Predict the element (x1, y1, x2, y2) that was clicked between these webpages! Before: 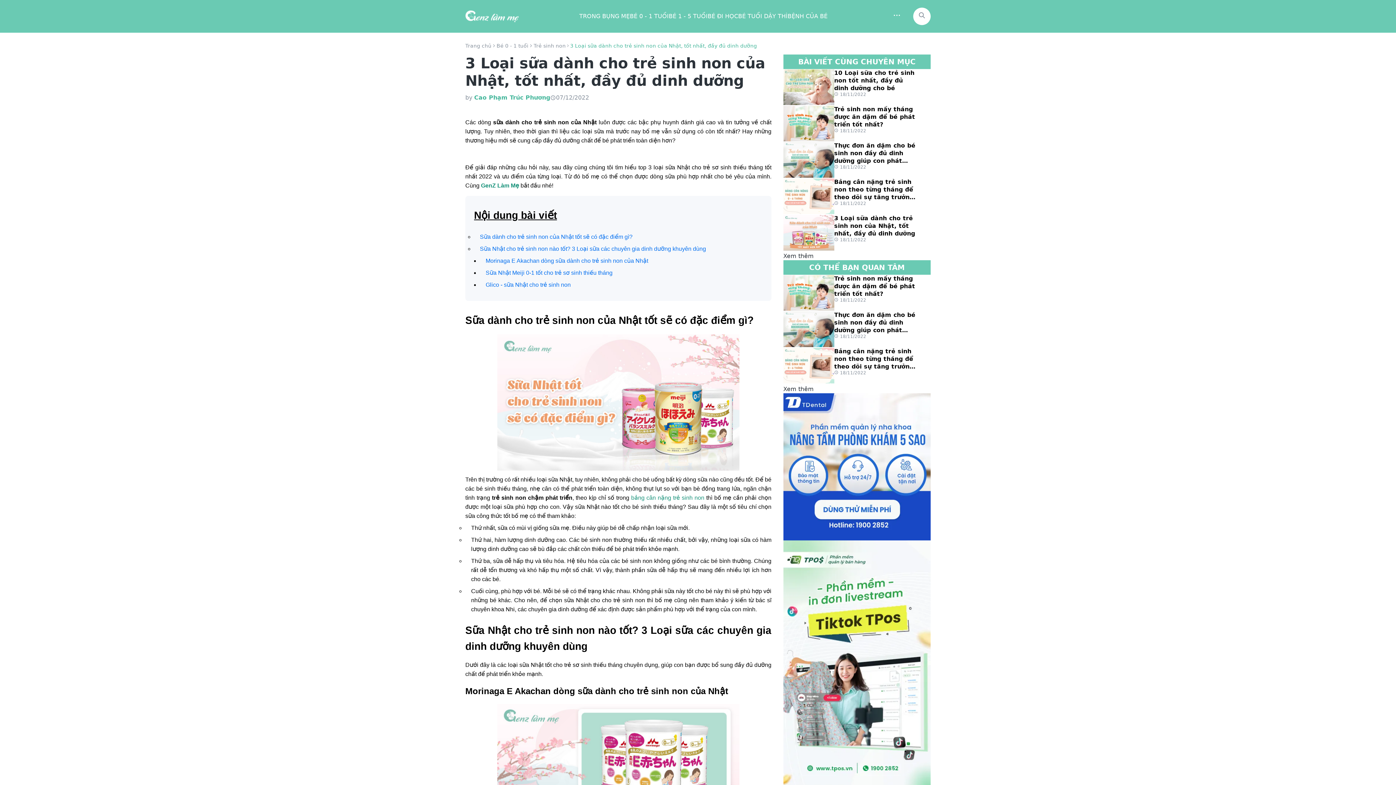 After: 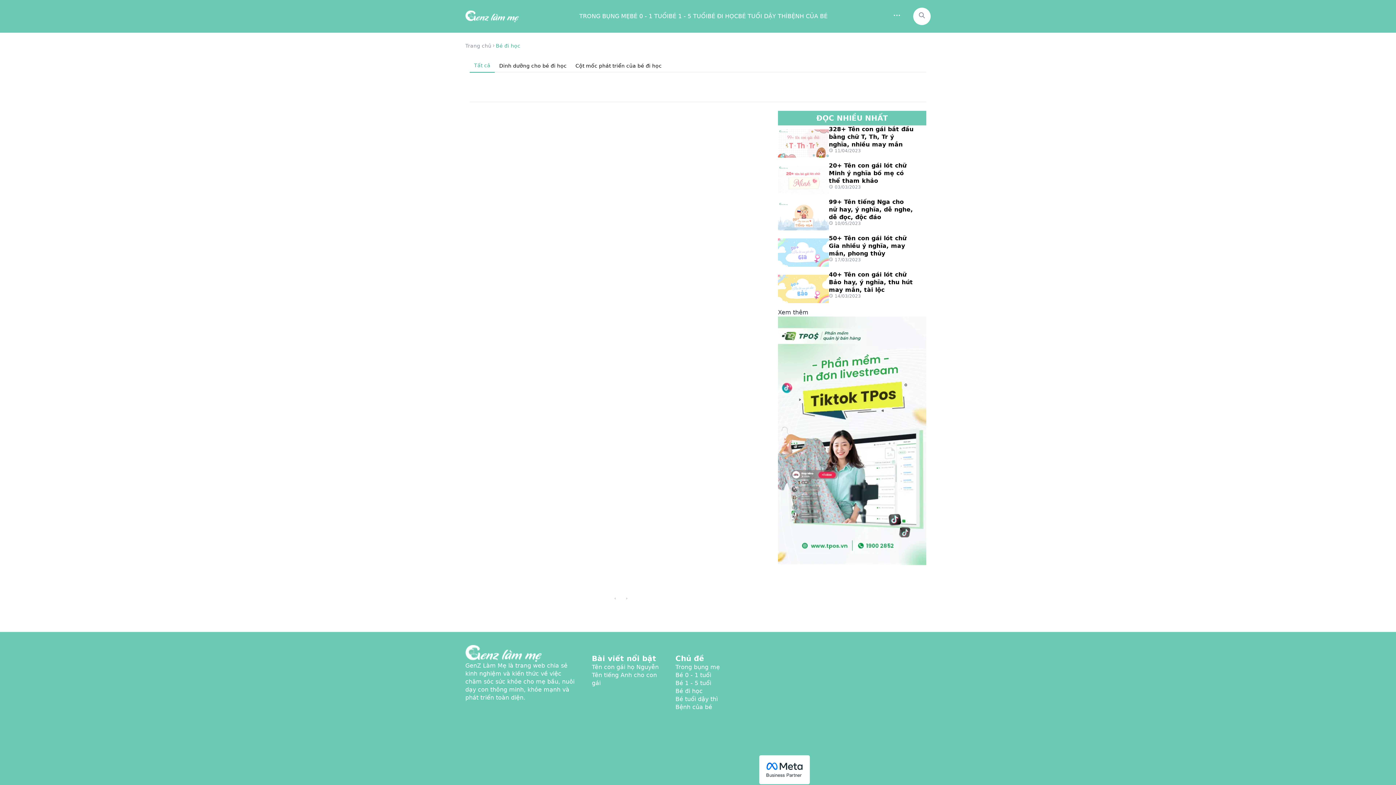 Action: bbox: (707, 12, 738, 24) label: BÉ ĐI HỌC